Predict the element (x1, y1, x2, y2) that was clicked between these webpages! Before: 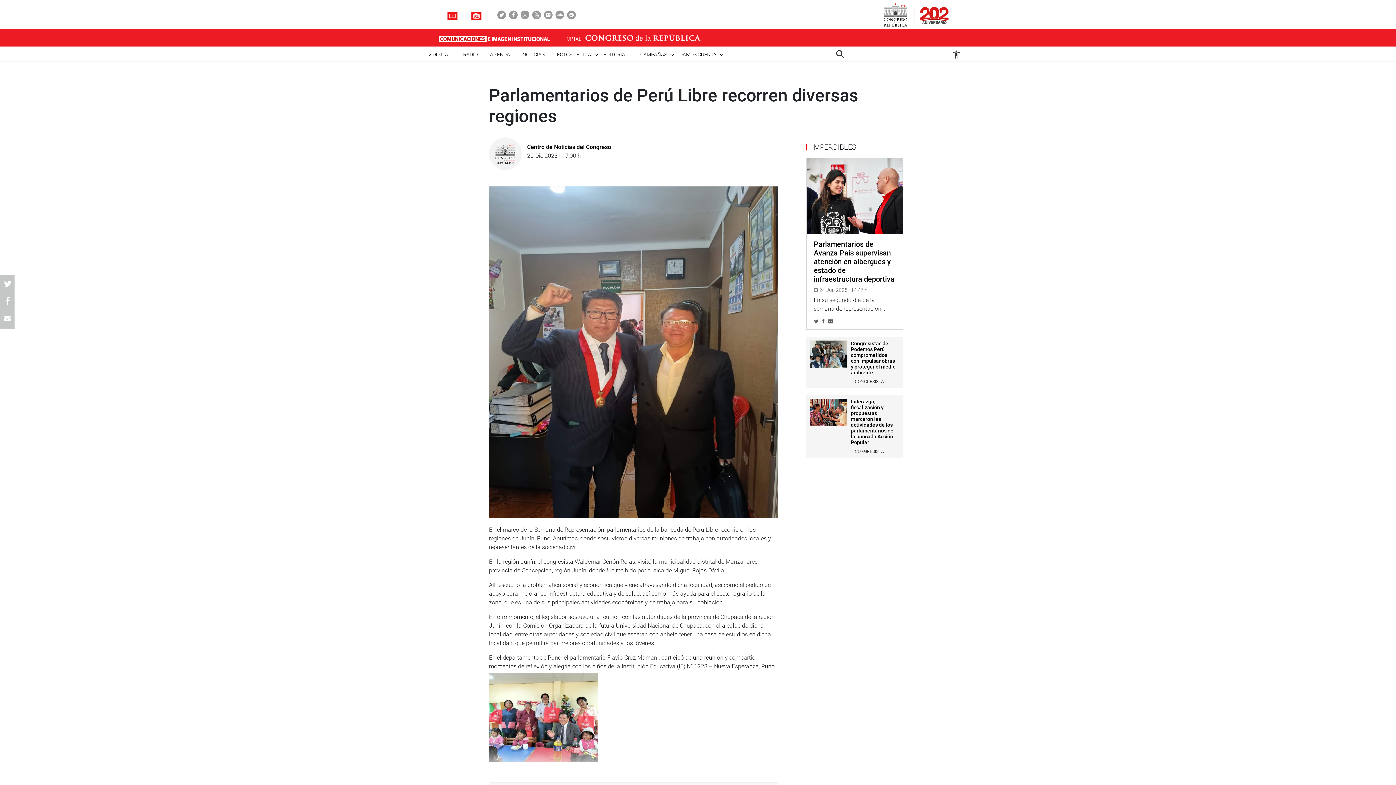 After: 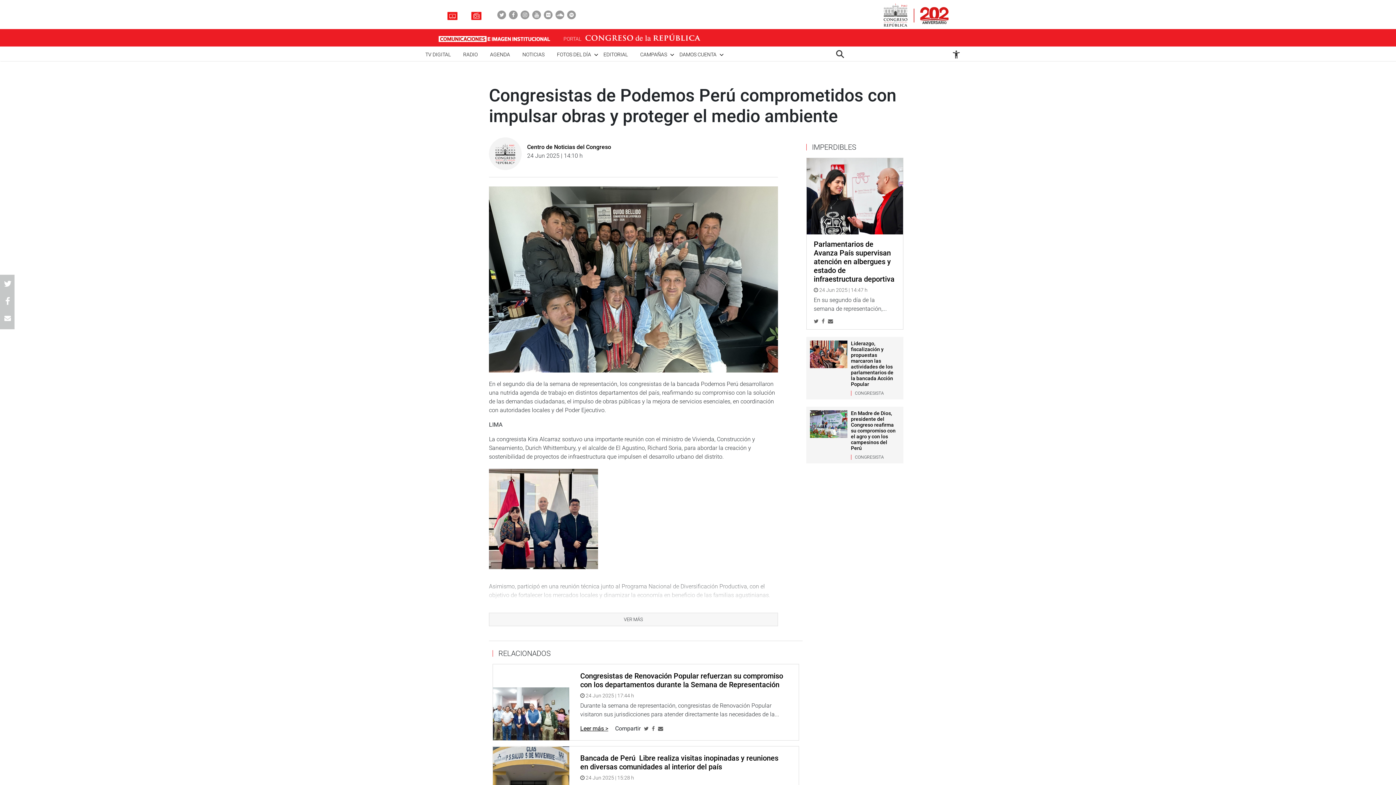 Action: bbox: (810, 340, 847, 368)